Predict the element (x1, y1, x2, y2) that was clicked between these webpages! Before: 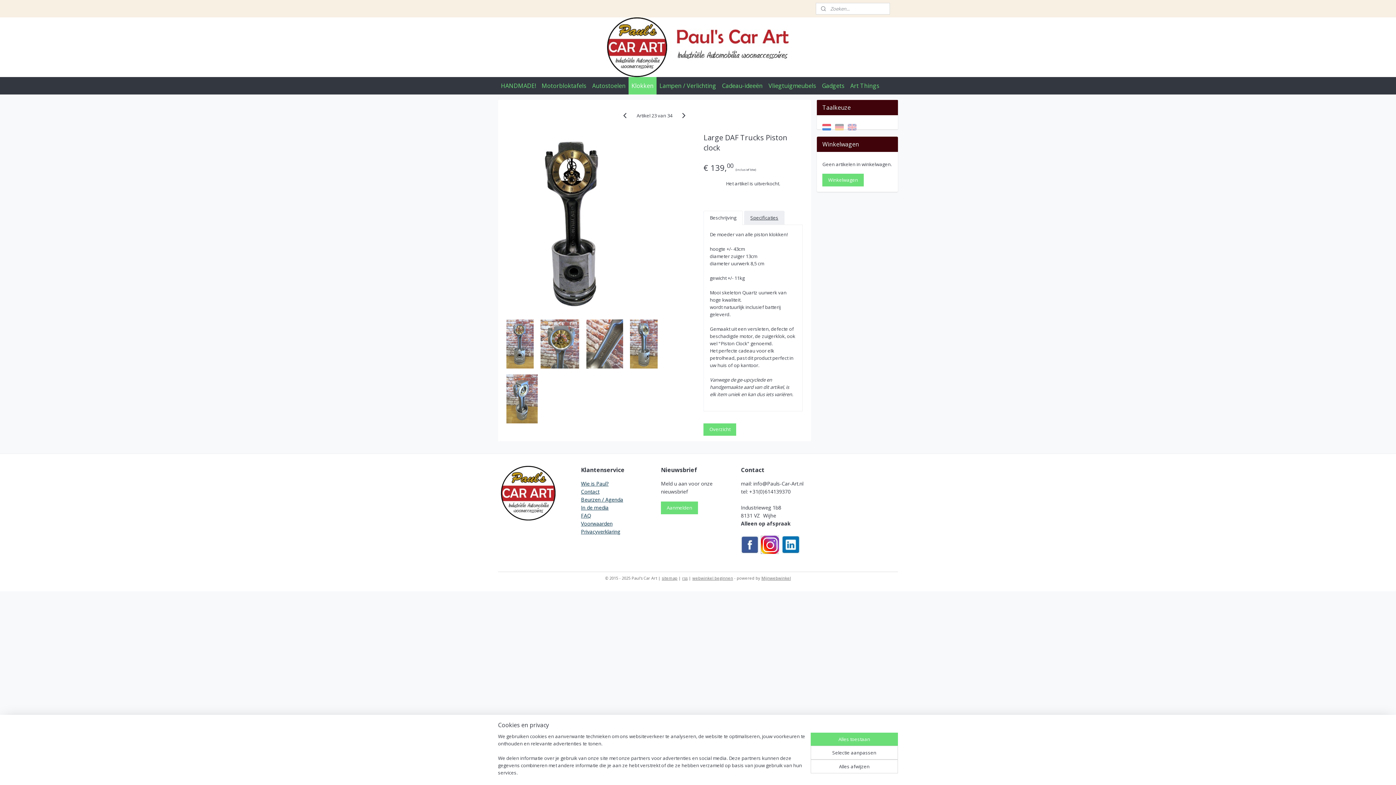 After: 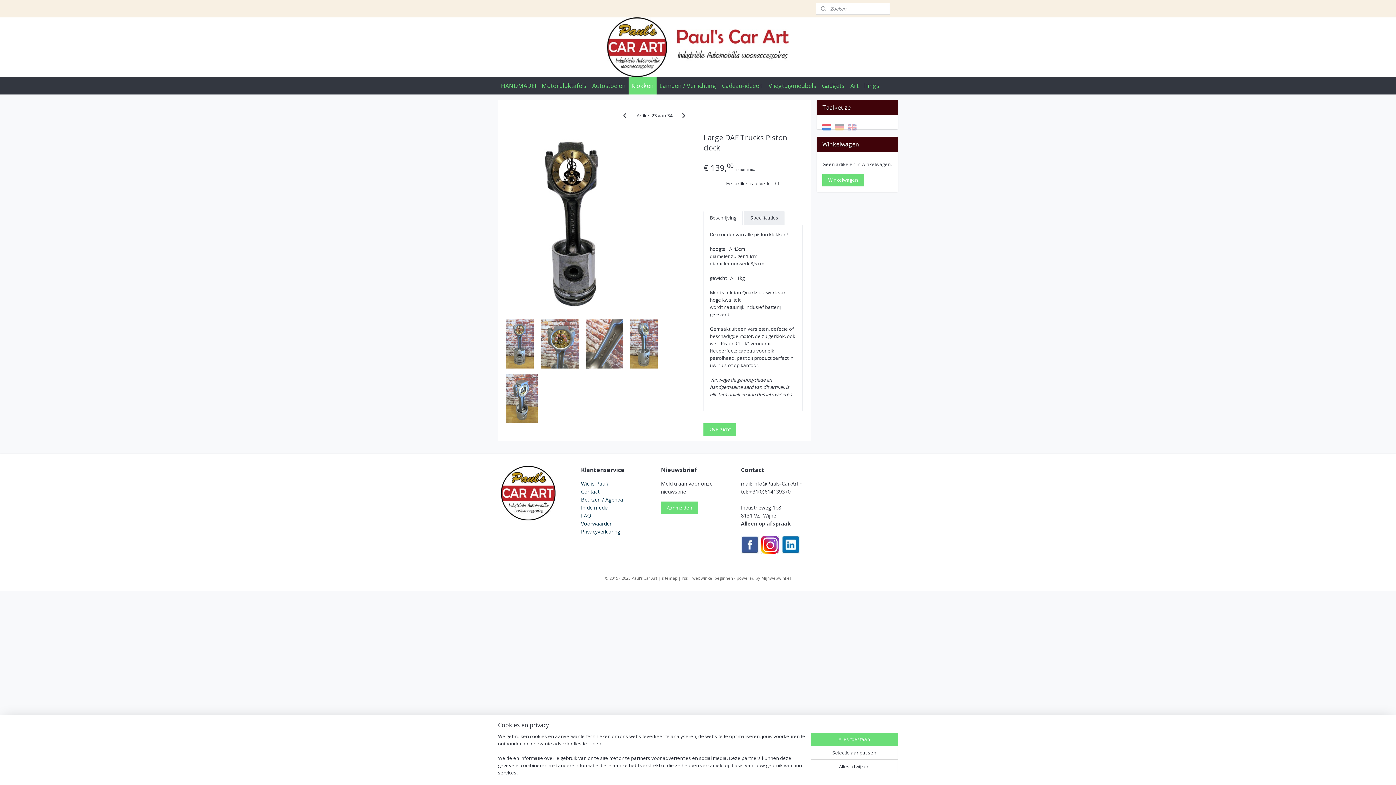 Action: label: Beschrijving bbox: (703, 211, 742, 224)